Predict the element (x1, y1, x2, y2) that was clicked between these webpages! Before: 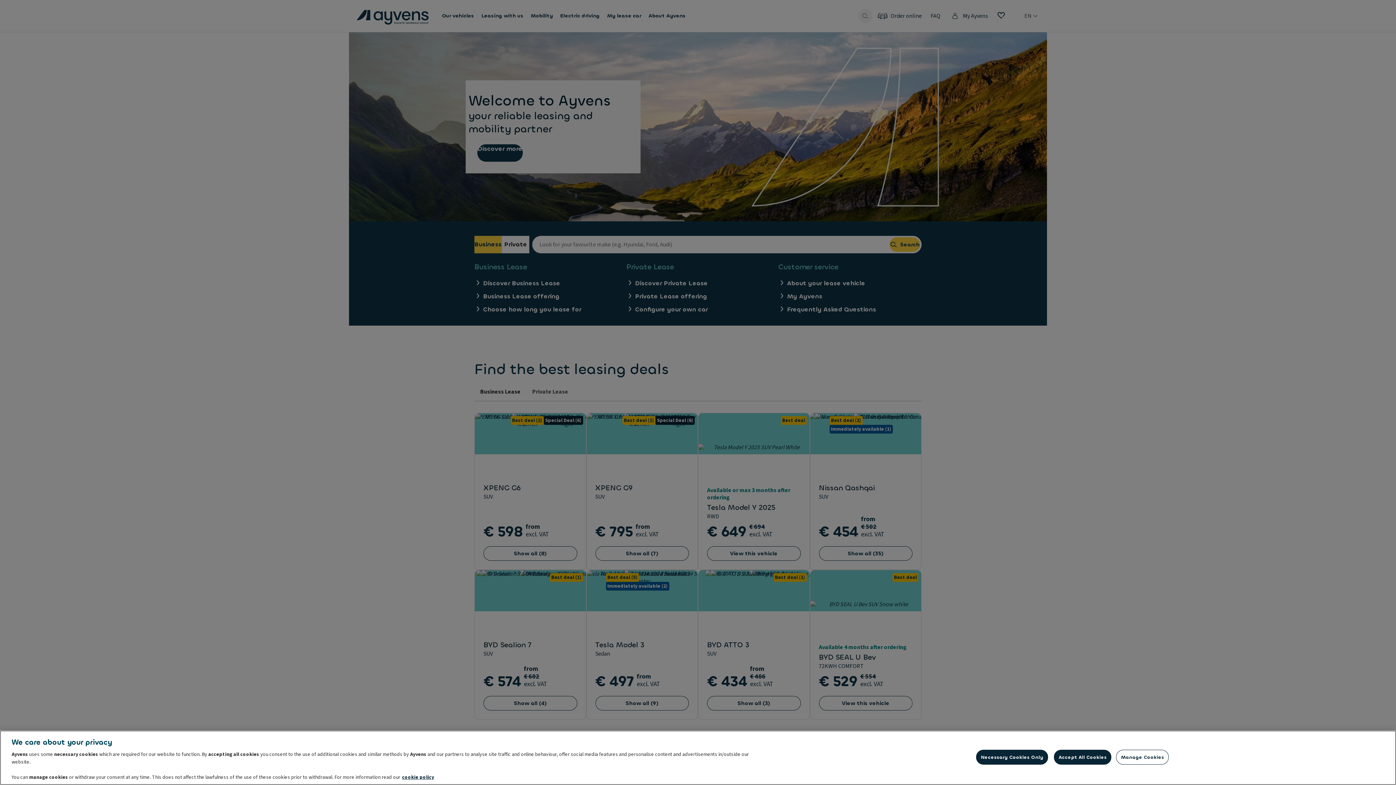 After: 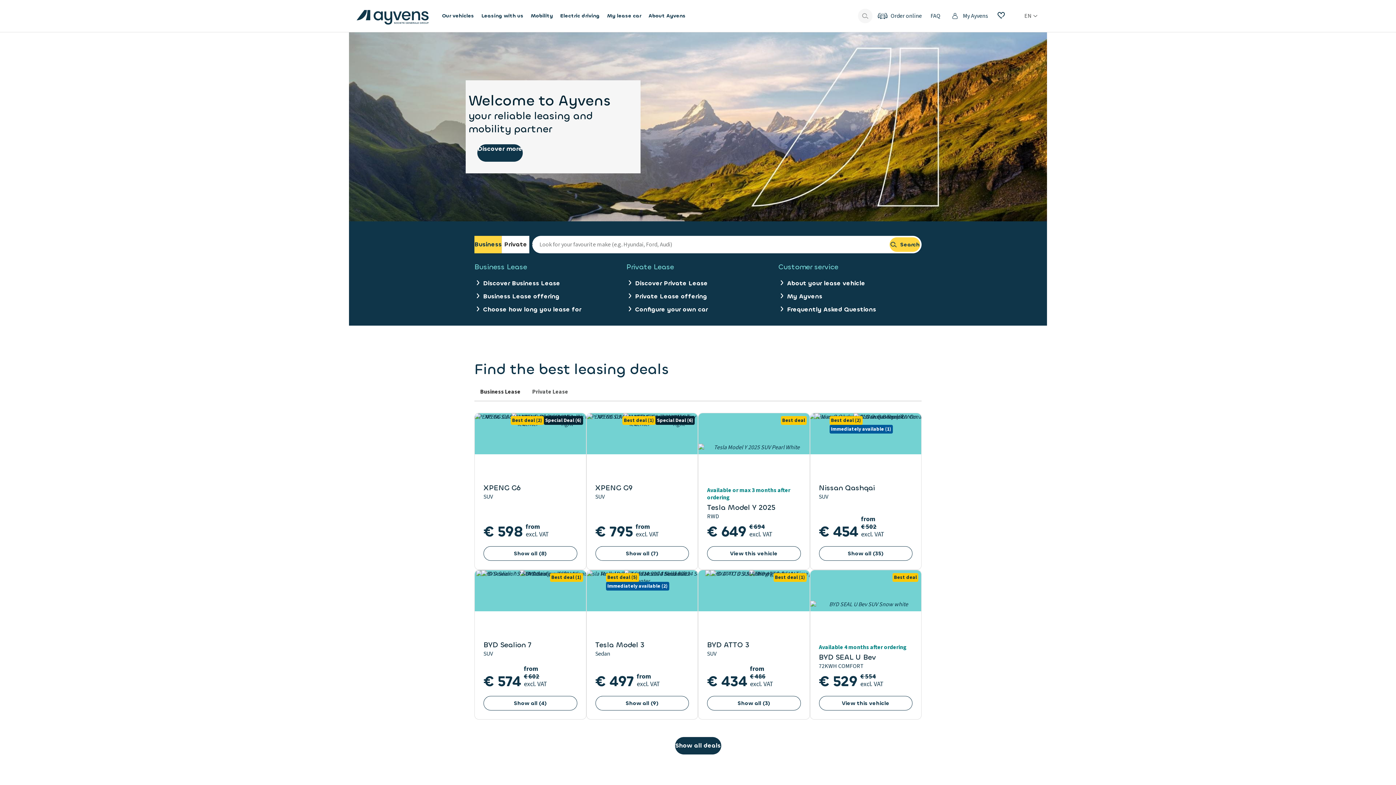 Action: label: Accept All Cookies bbox: (1054, 750, 1111, 765)